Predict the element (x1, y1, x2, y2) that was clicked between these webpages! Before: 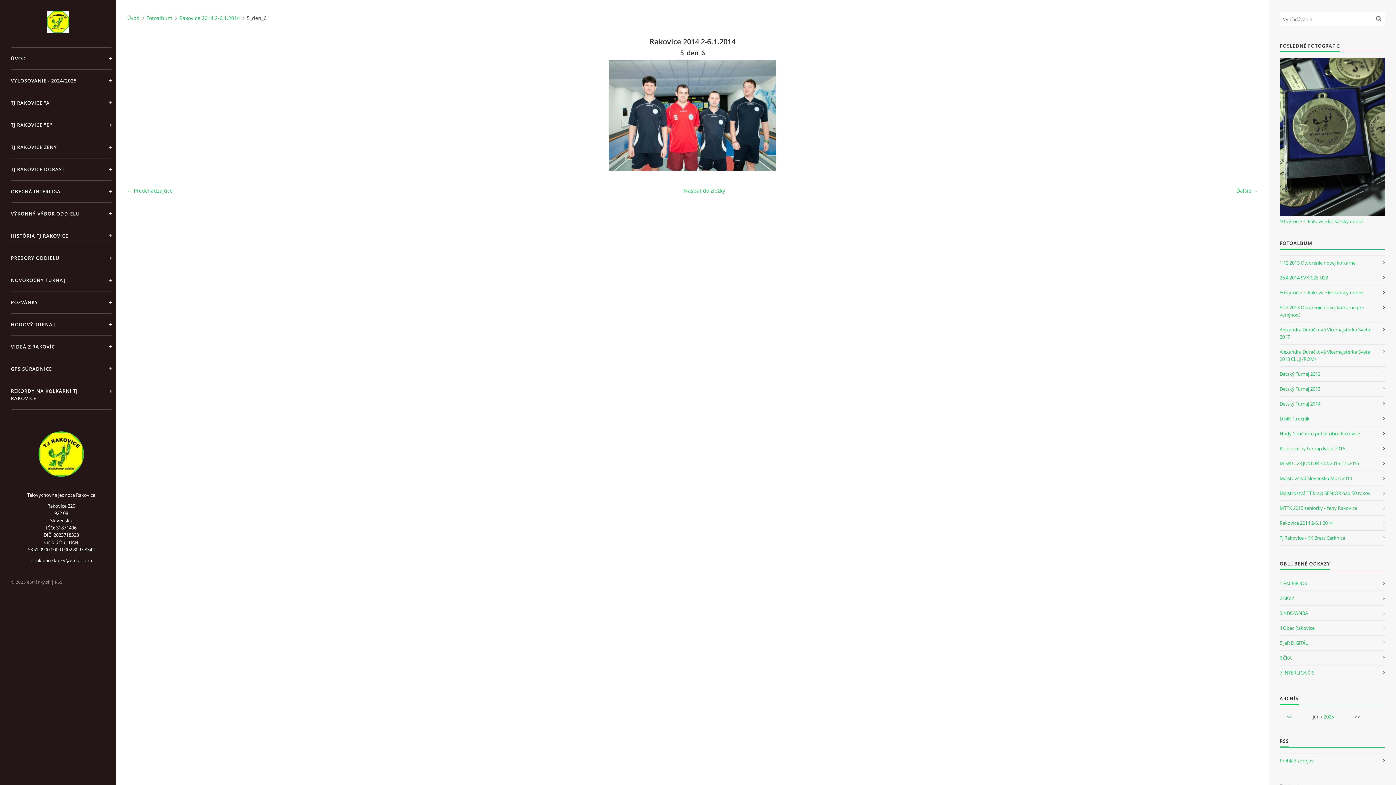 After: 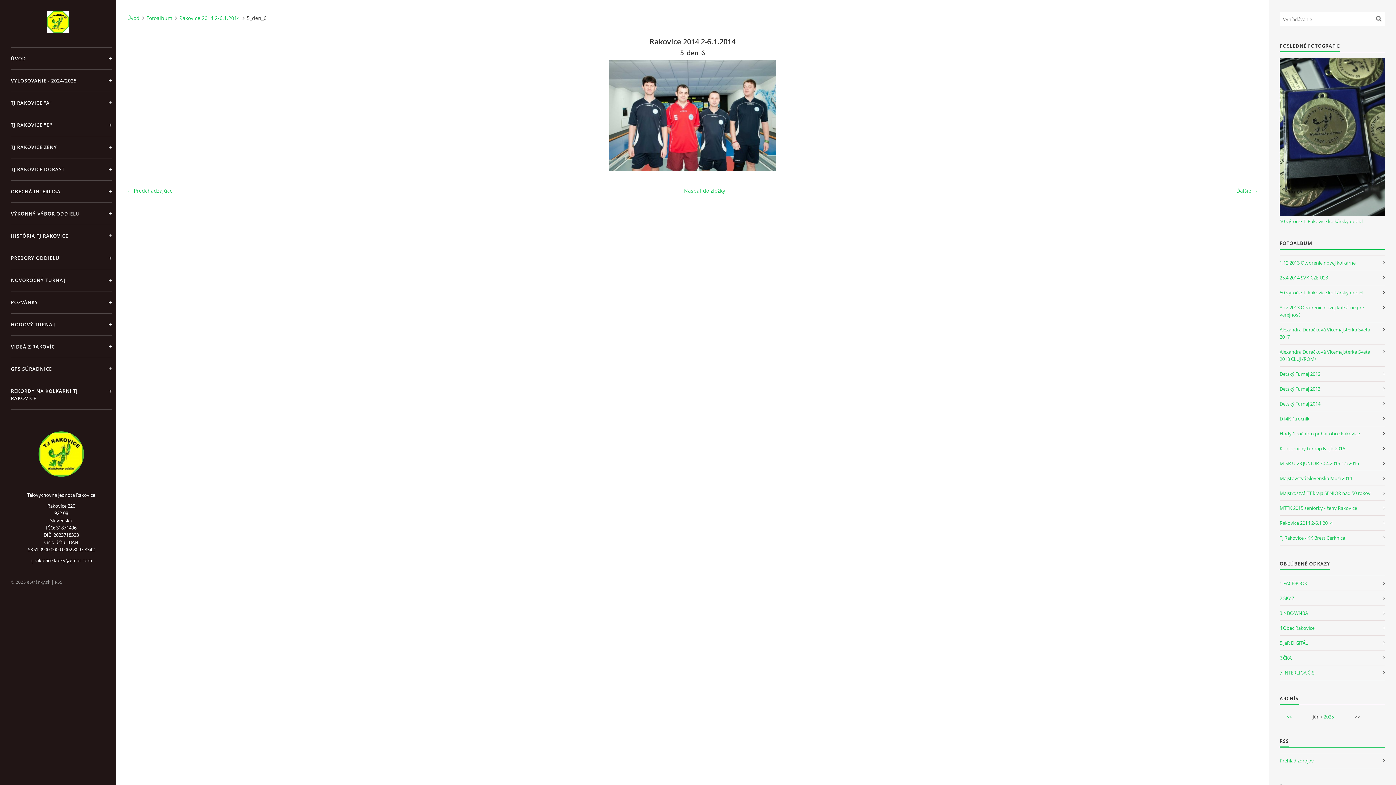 Action: bbox: (609, 60, 776, 170)